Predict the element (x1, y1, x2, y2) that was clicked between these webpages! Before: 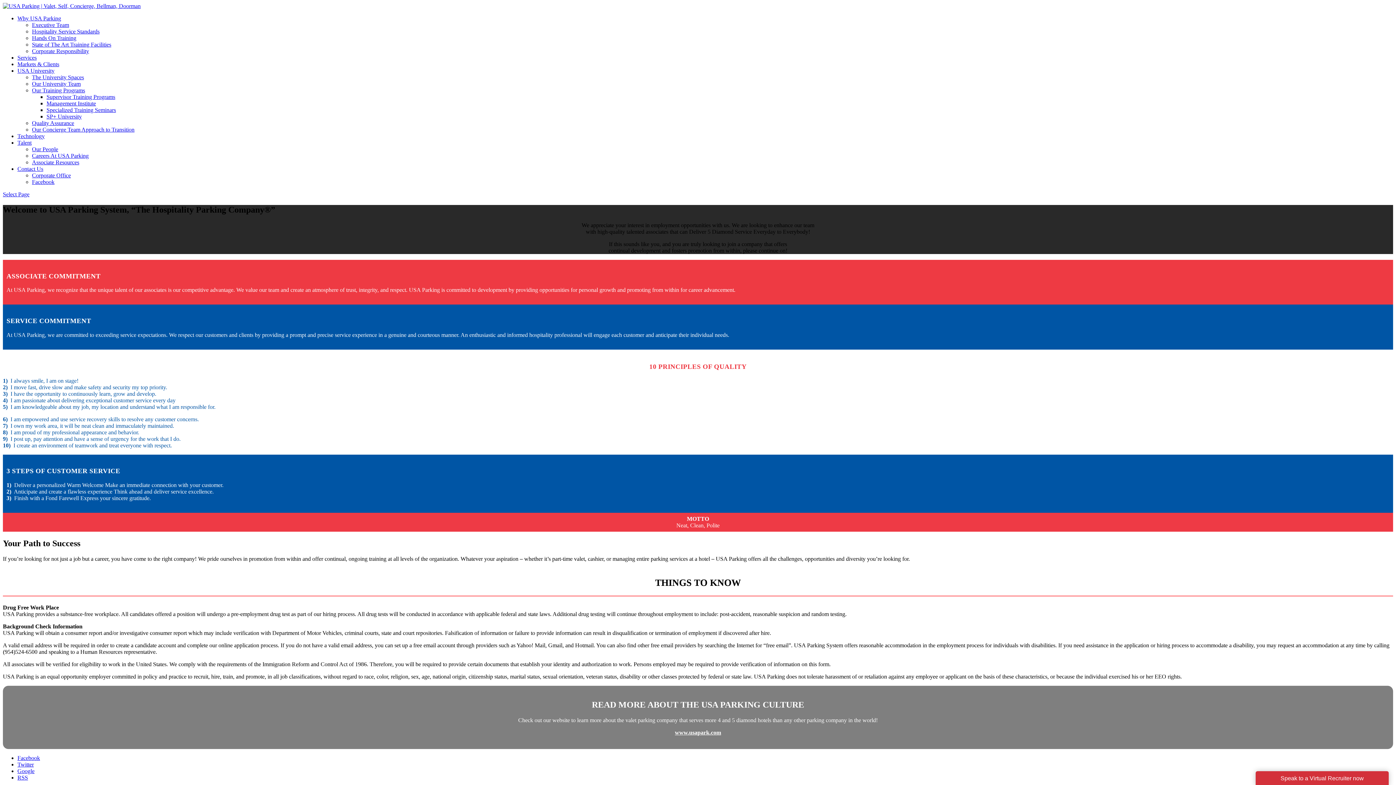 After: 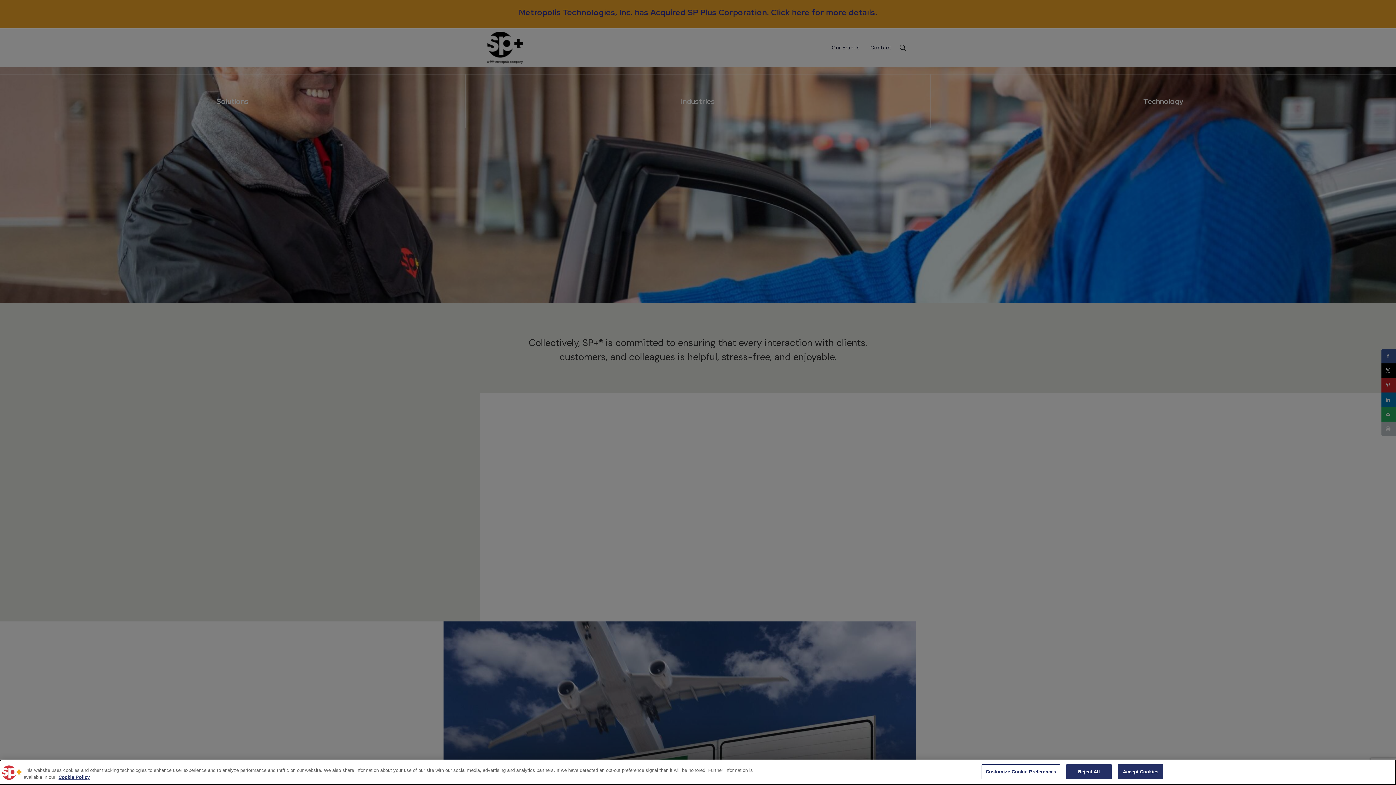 Action: label: Services bbox: (17, 54, 36, 60)